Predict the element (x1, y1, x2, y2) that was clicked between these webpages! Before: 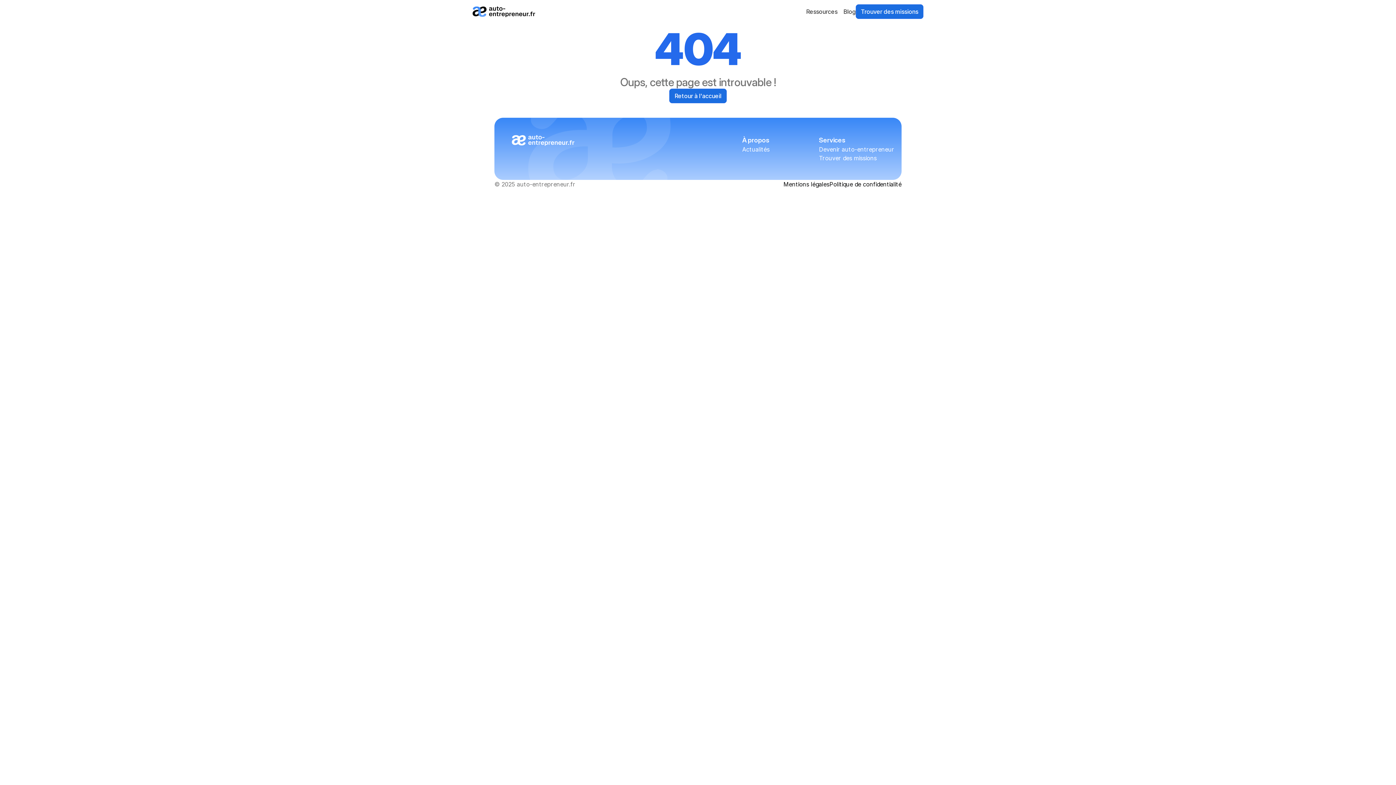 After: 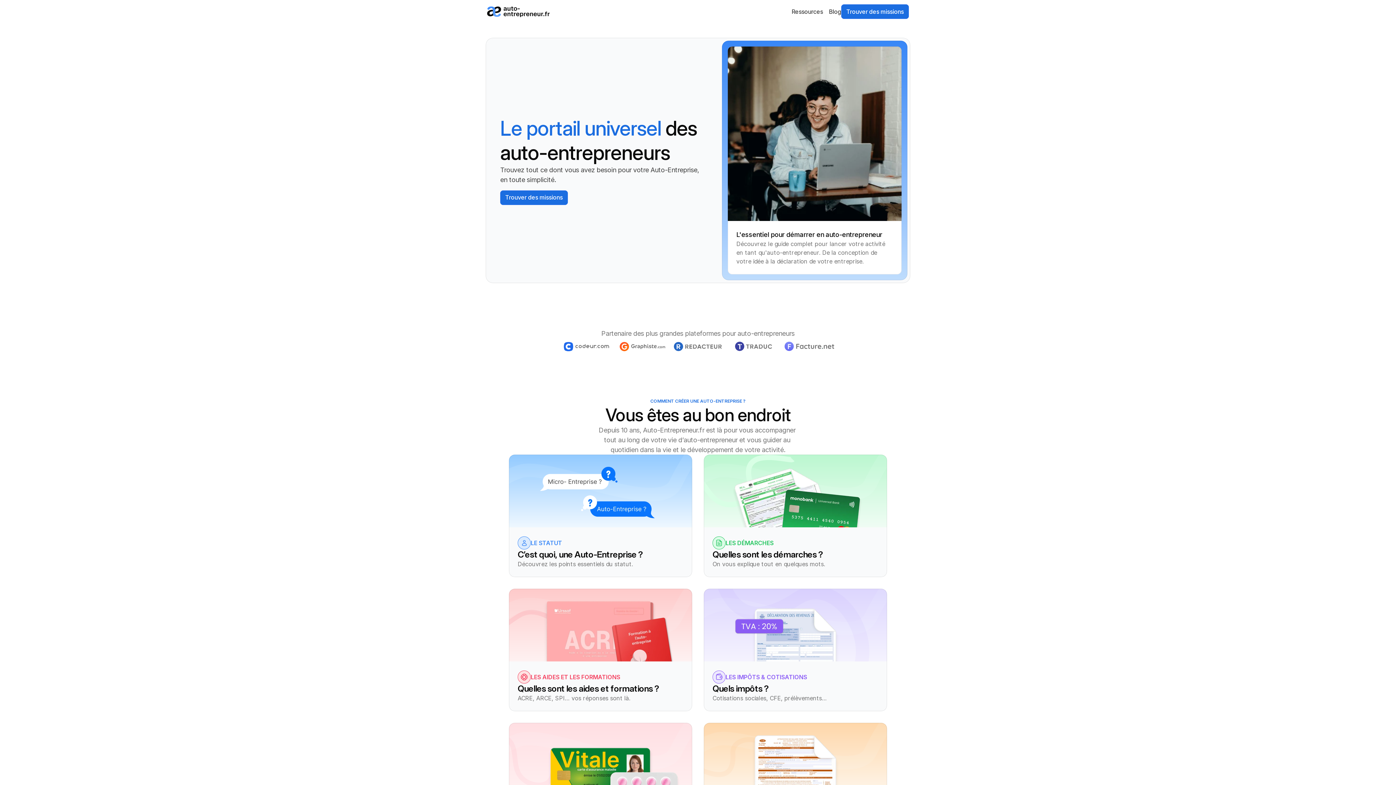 Action: bbox: (472, 6, 535, 16) label: Logo_auto-entrepreneur.fr